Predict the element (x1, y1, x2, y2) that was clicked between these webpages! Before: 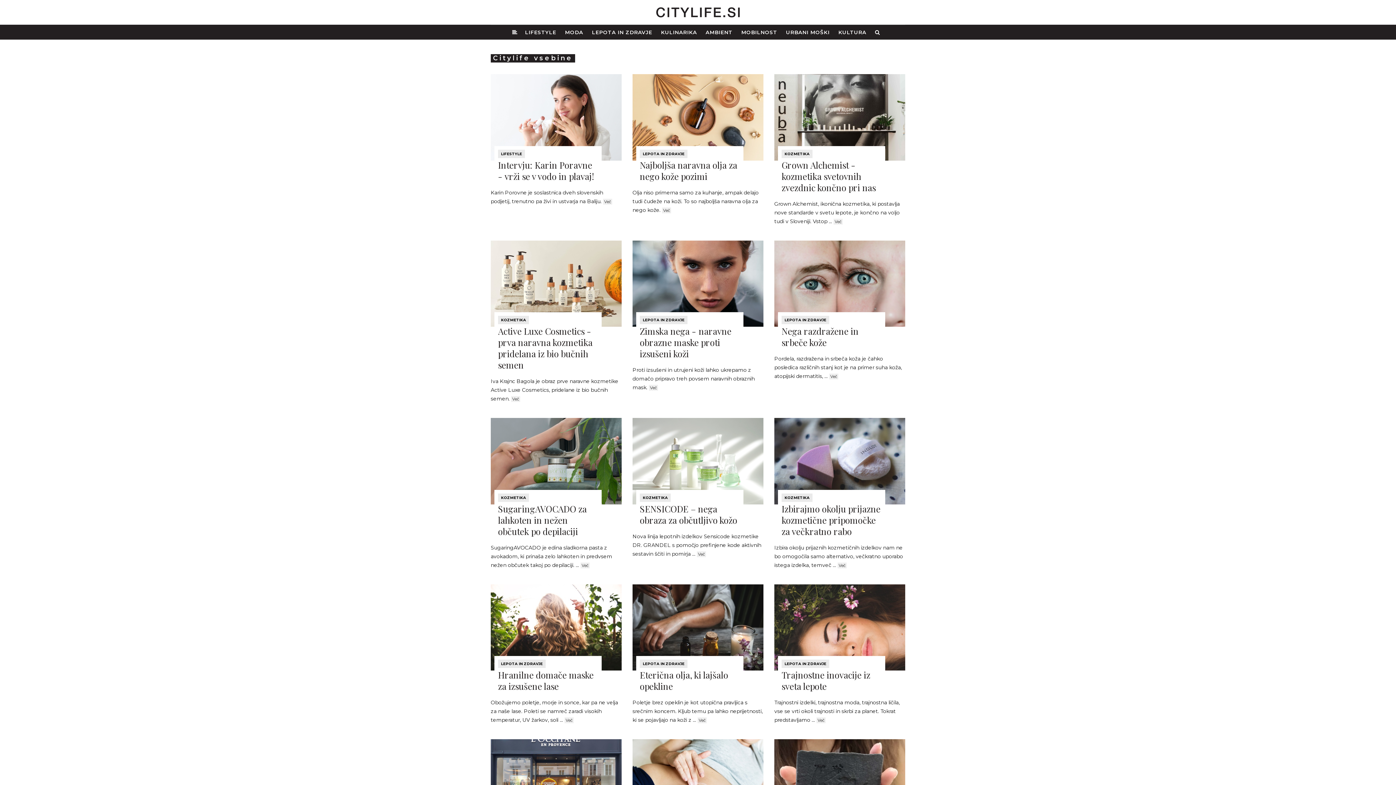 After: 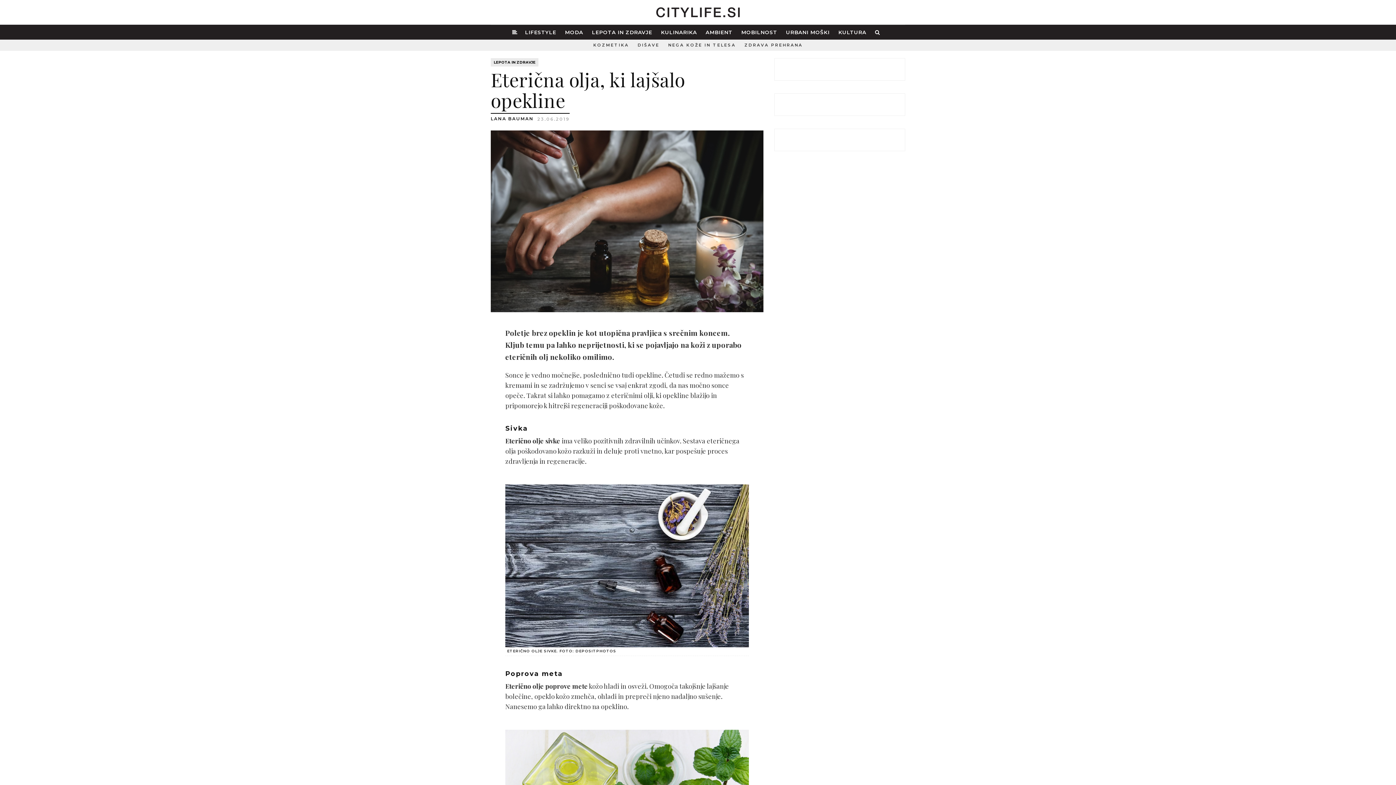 Action: bbox: (697, 717, 706, 723) label: Več